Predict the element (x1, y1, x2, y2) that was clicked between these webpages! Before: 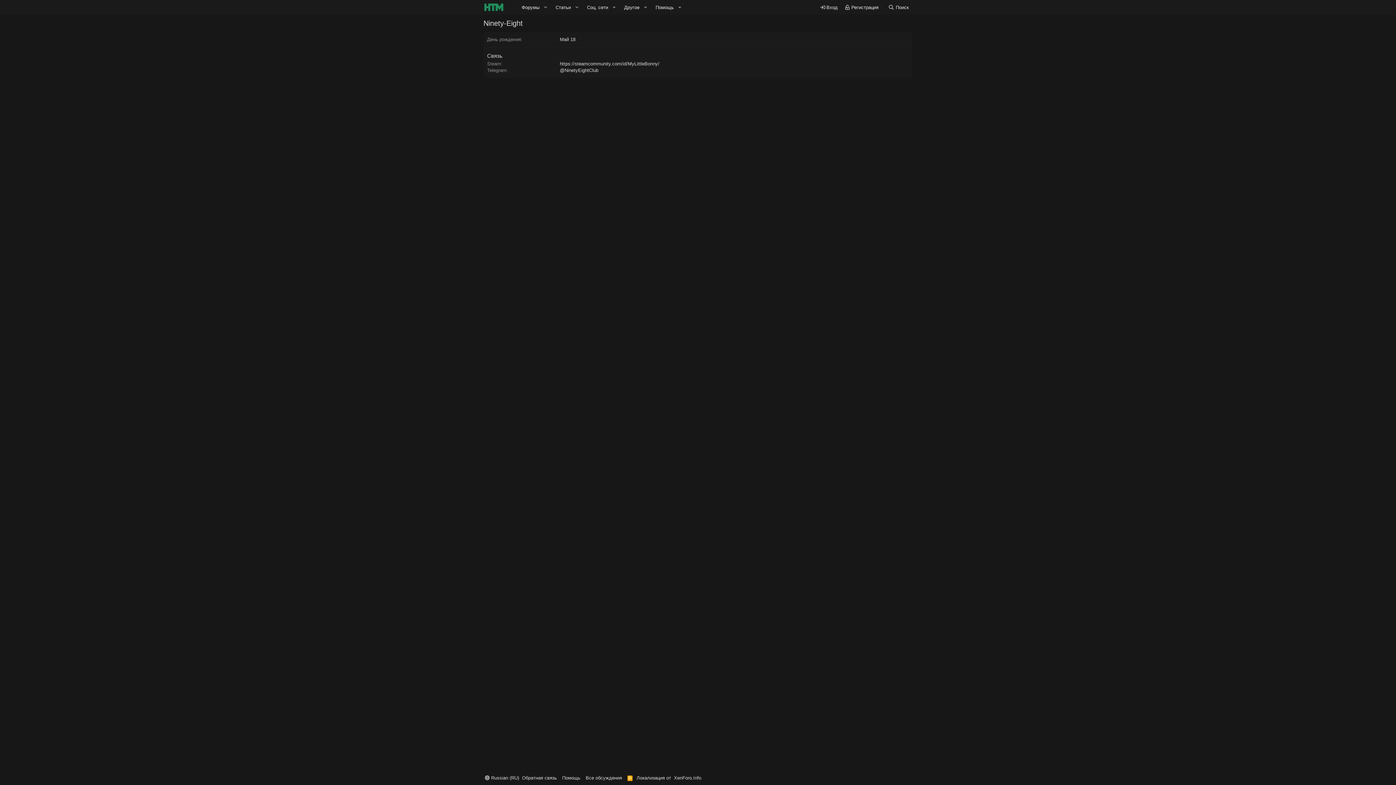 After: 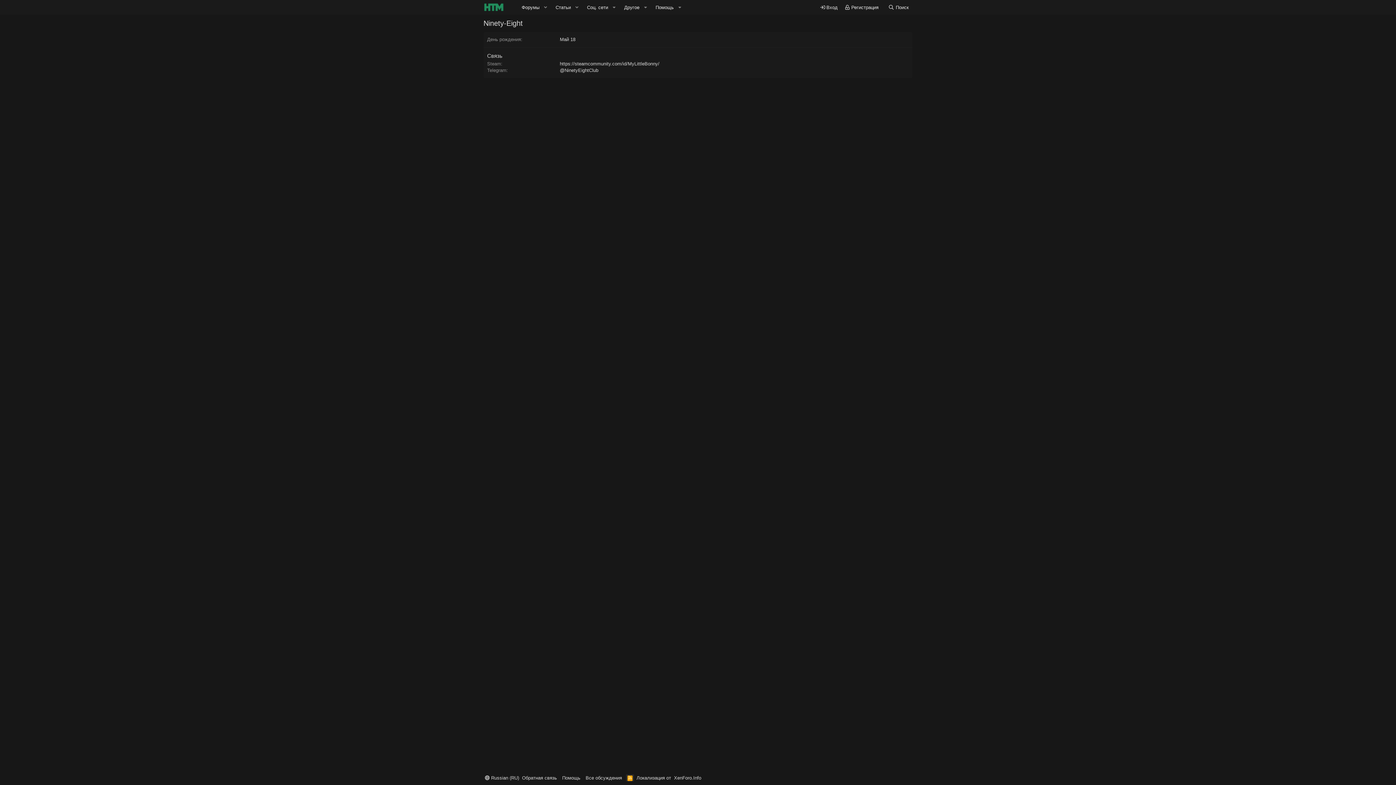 Action: label: RSS bbox: (626, 774, 634, 781)